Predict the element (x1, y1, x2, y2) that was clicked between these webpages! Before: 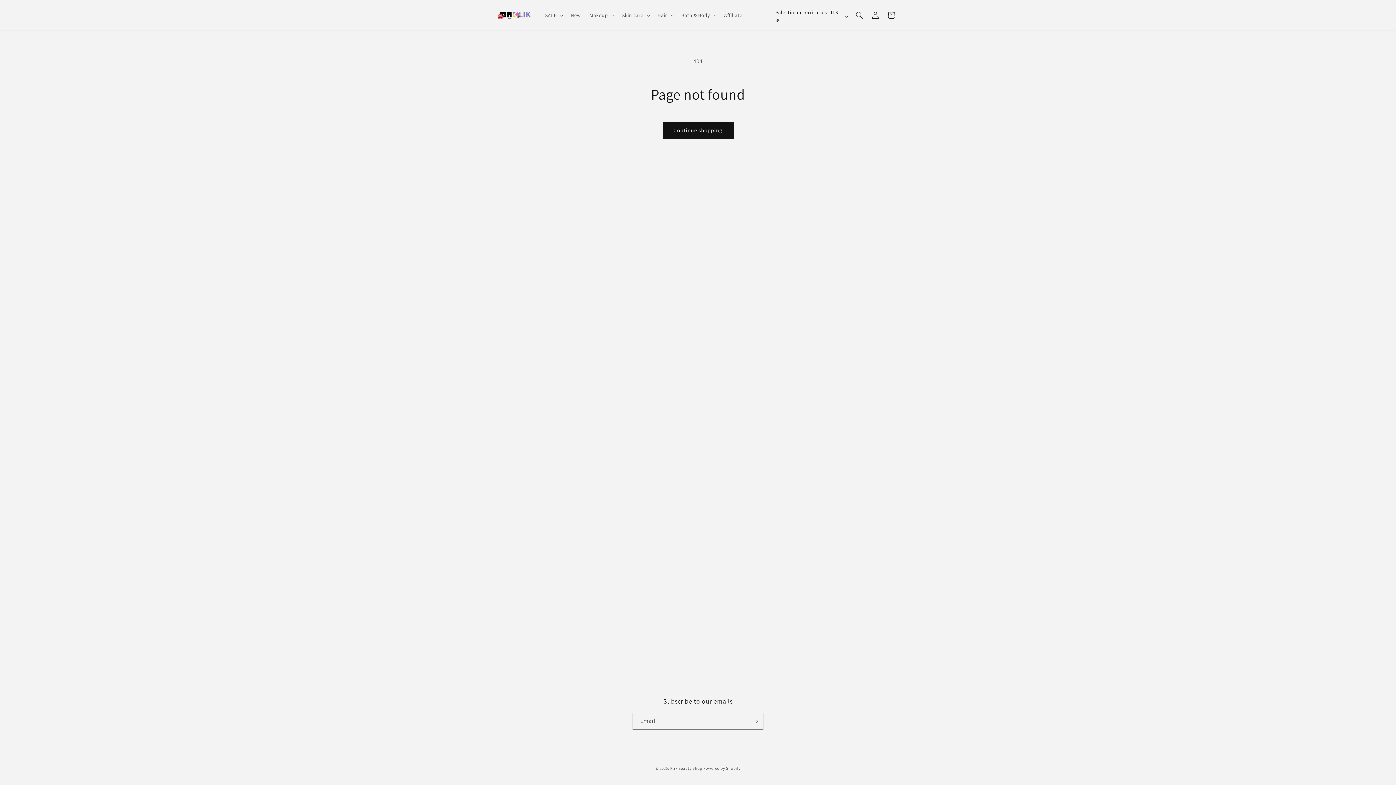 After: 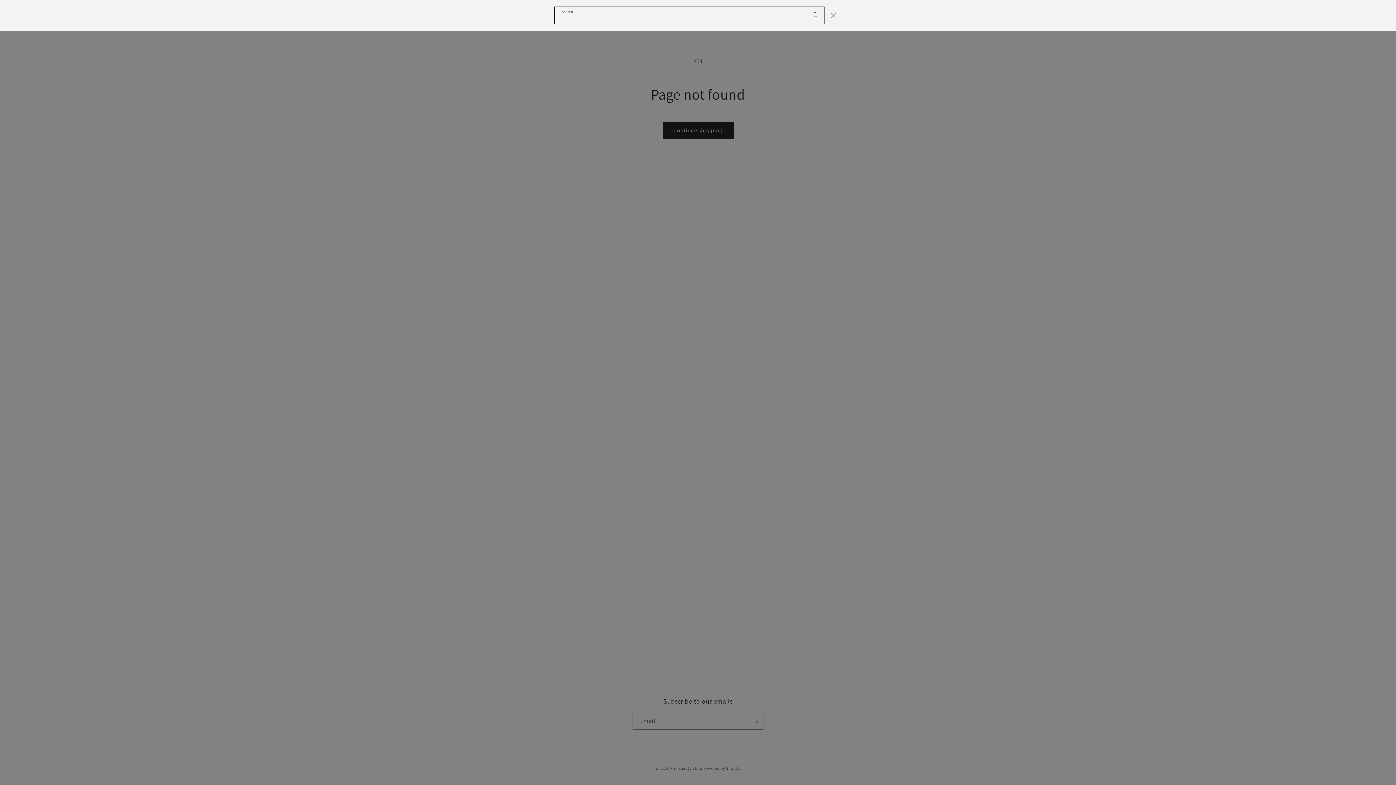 Action: bbox: (851, 7, 867, 23) label: Search